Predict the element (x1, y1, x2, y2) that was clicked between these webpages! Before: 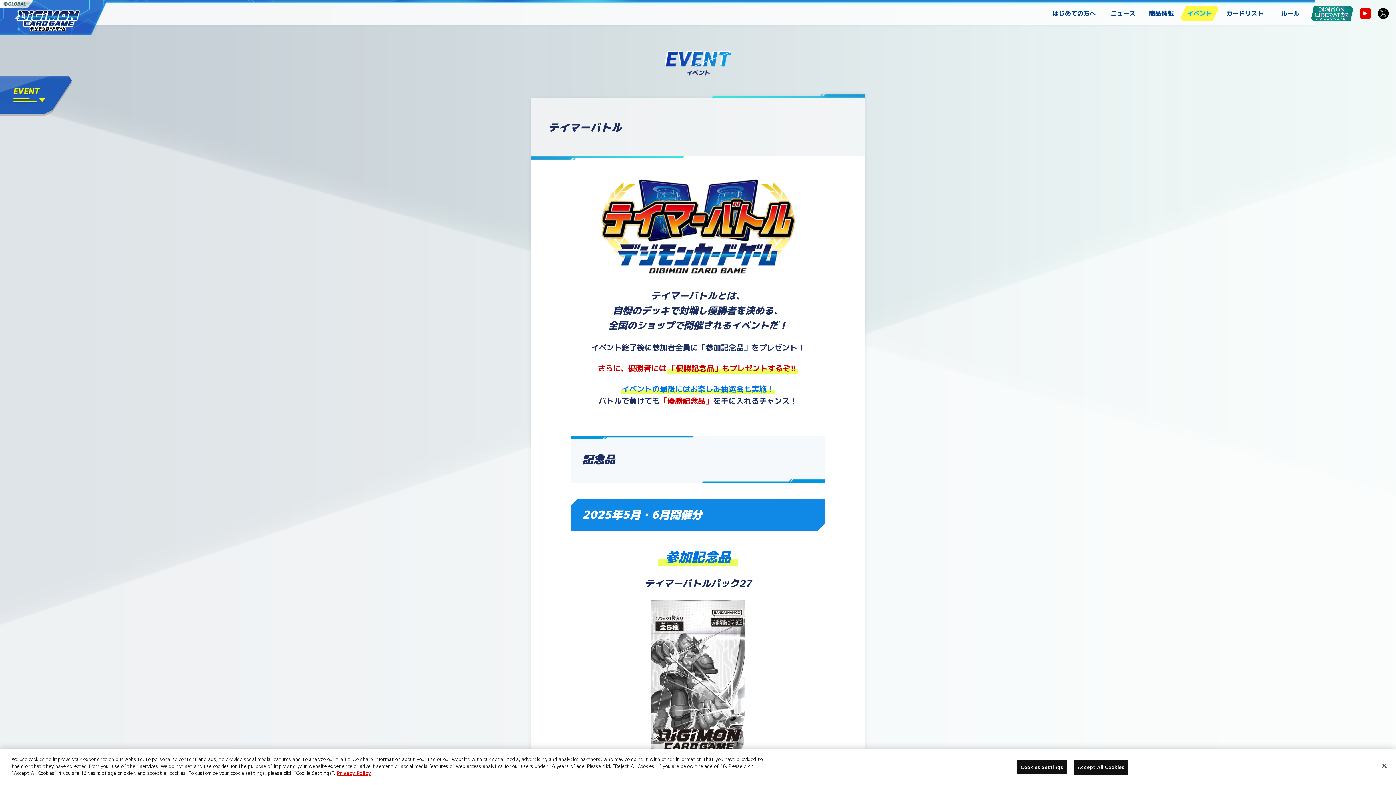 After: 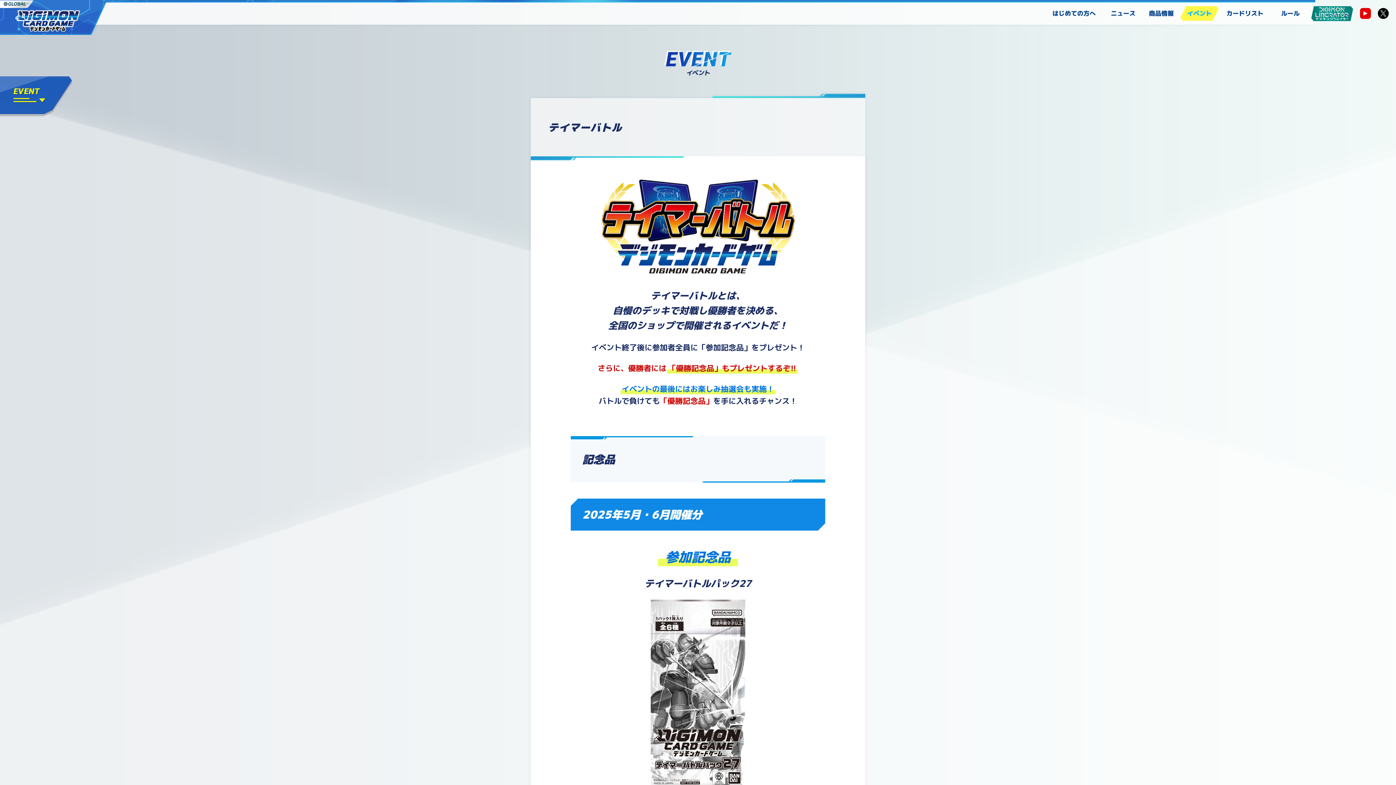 Action: bbox: (1376, 758, 1392, 774) label: Close